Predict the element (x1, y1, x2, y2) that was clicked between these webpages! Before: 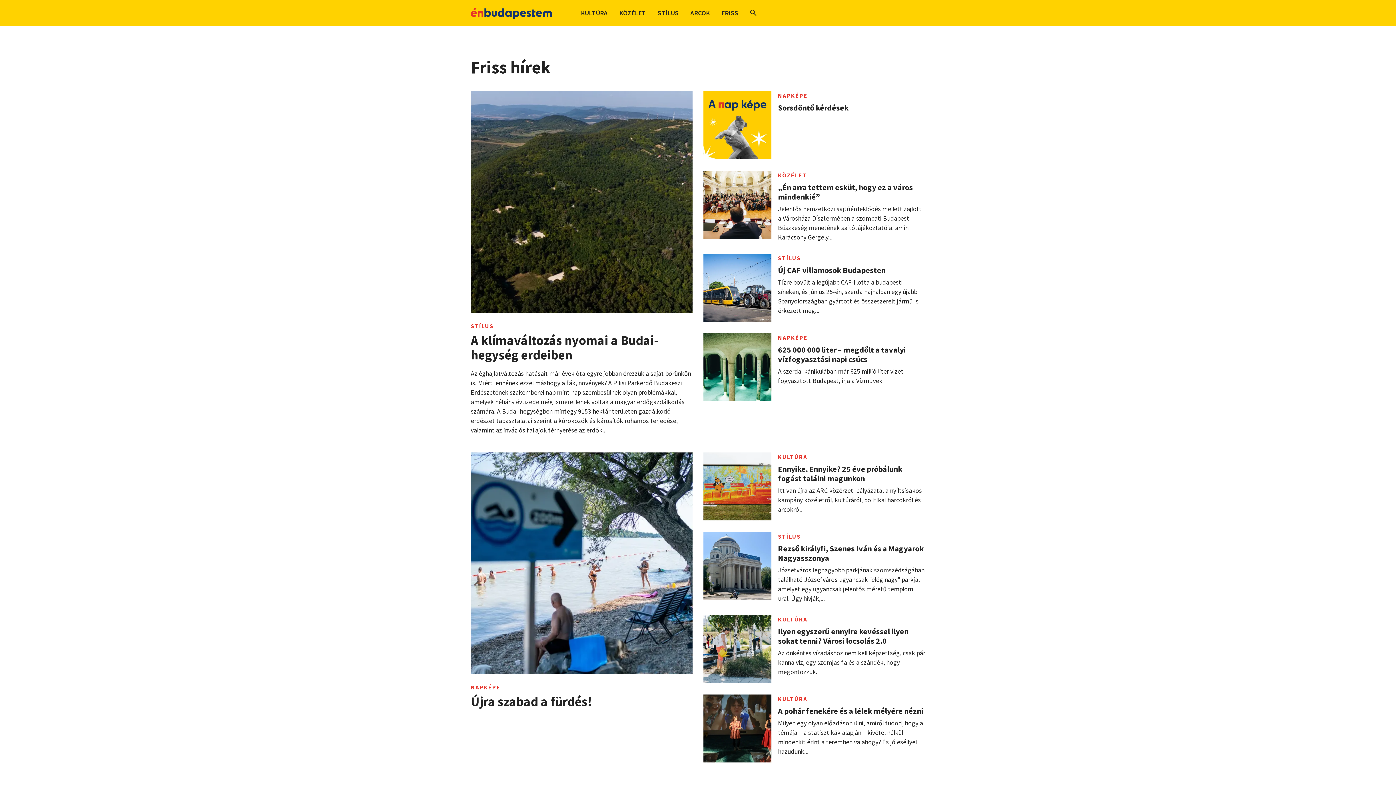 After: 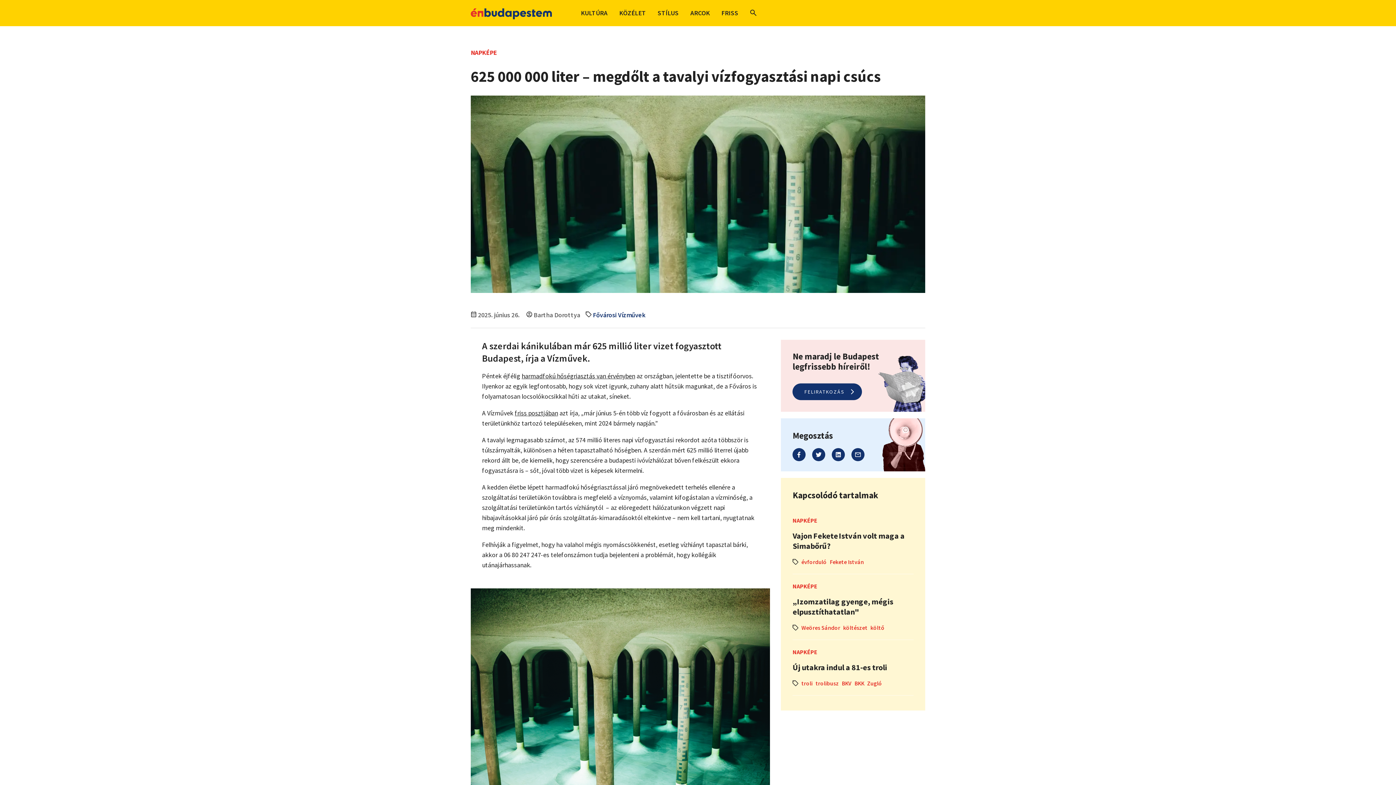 Action: bbox: (703, 333, 771, 401)